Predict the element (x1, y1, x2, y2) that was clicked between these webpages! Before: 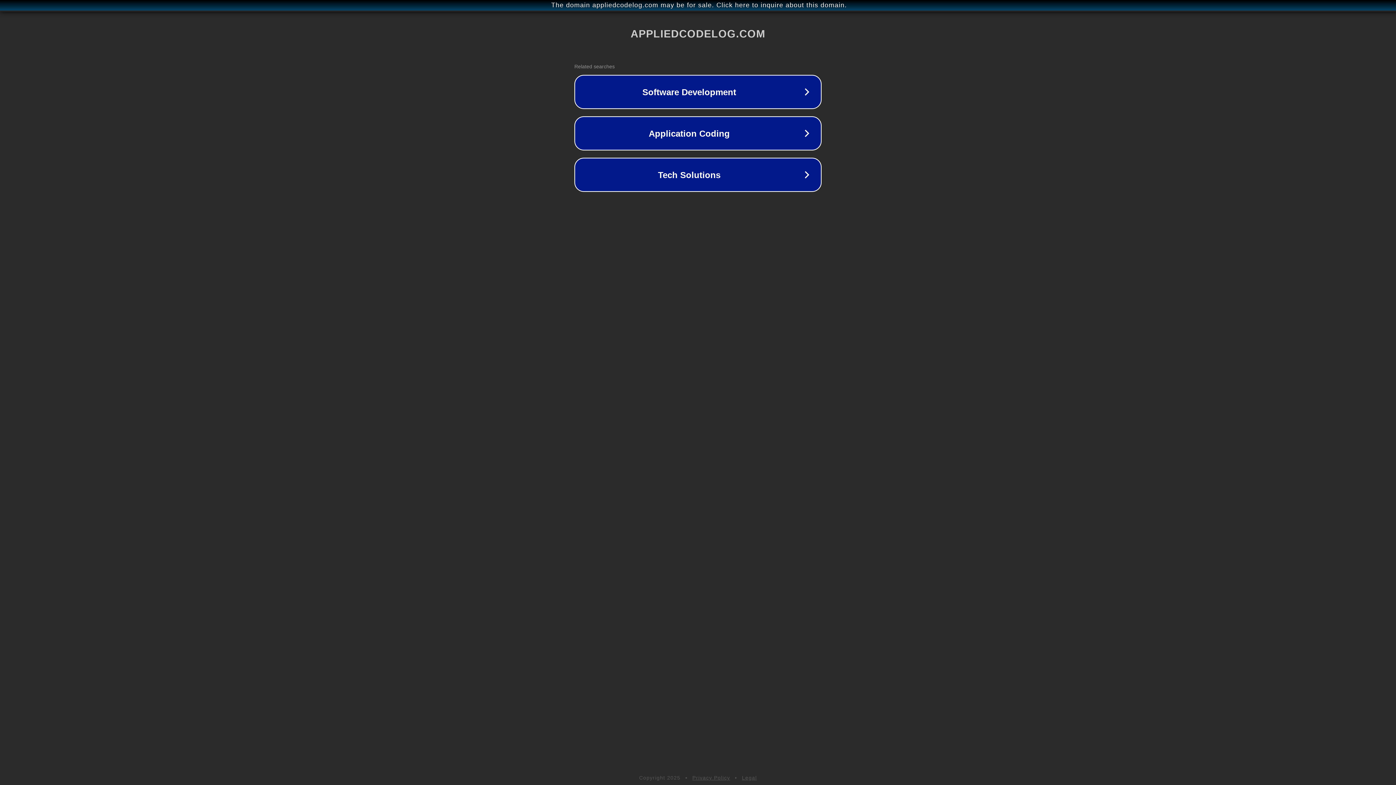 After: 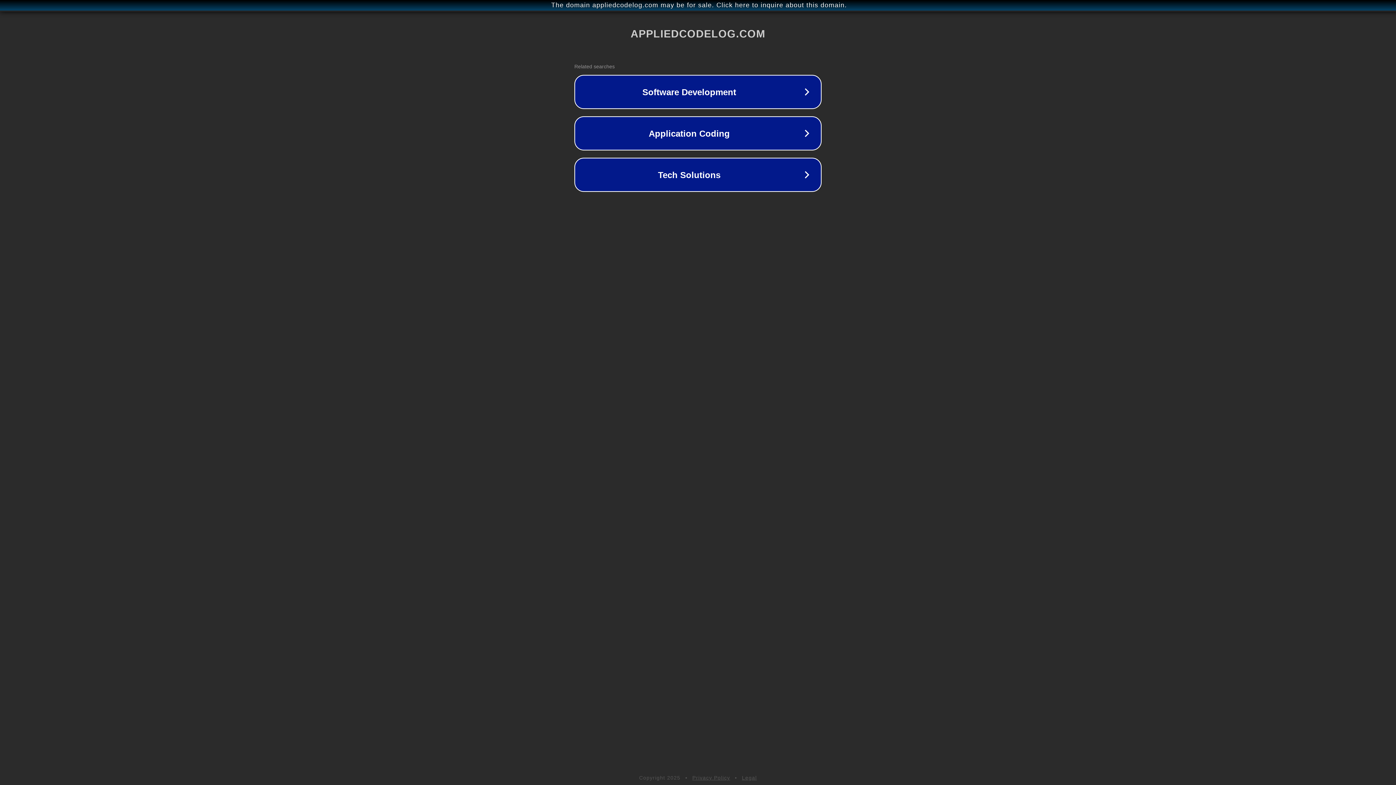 Action: label: Privacy Policy bbox: (692, 775, 730, 781)